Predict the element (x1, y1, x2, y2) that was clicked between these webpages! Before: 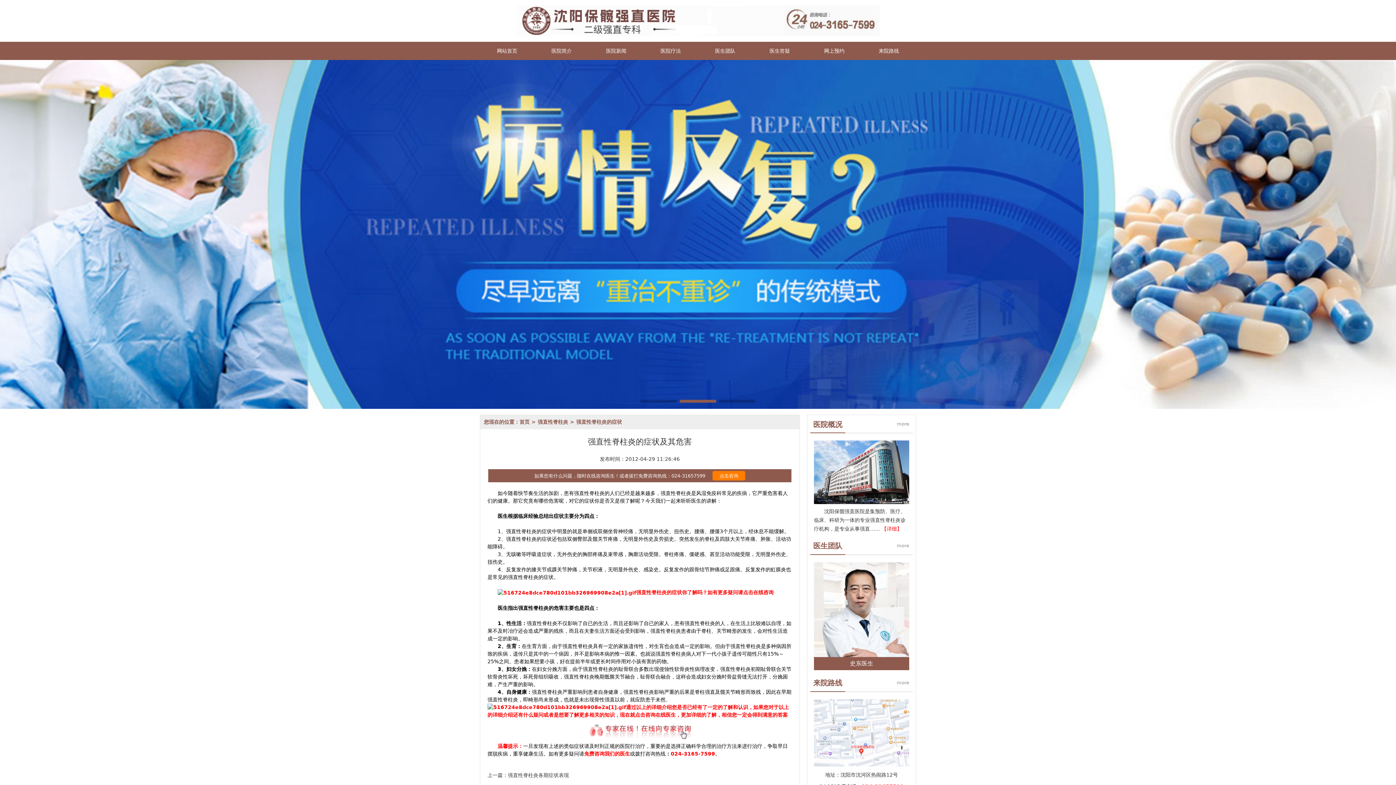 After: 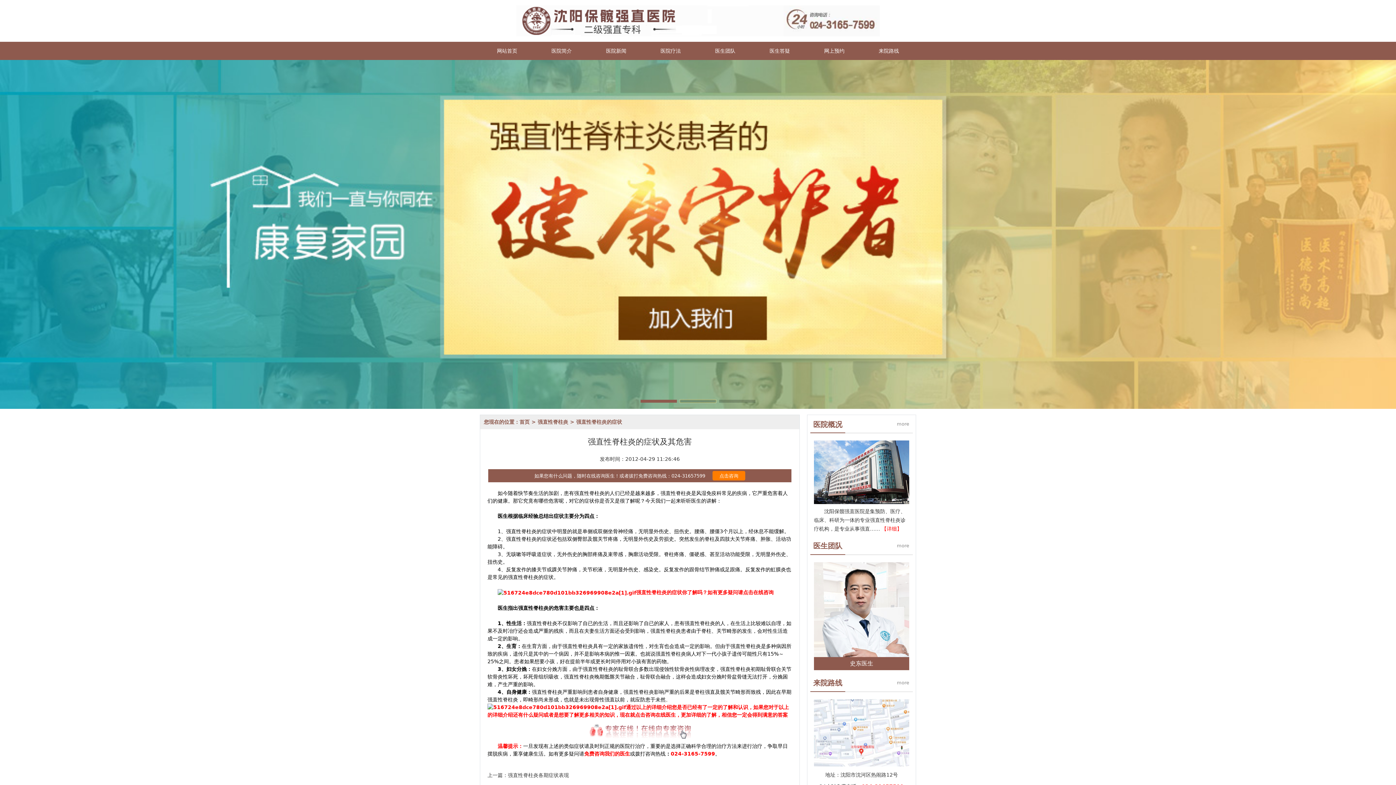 Action: bbox: (680, 400, 716, 402) label: Go to slide 2